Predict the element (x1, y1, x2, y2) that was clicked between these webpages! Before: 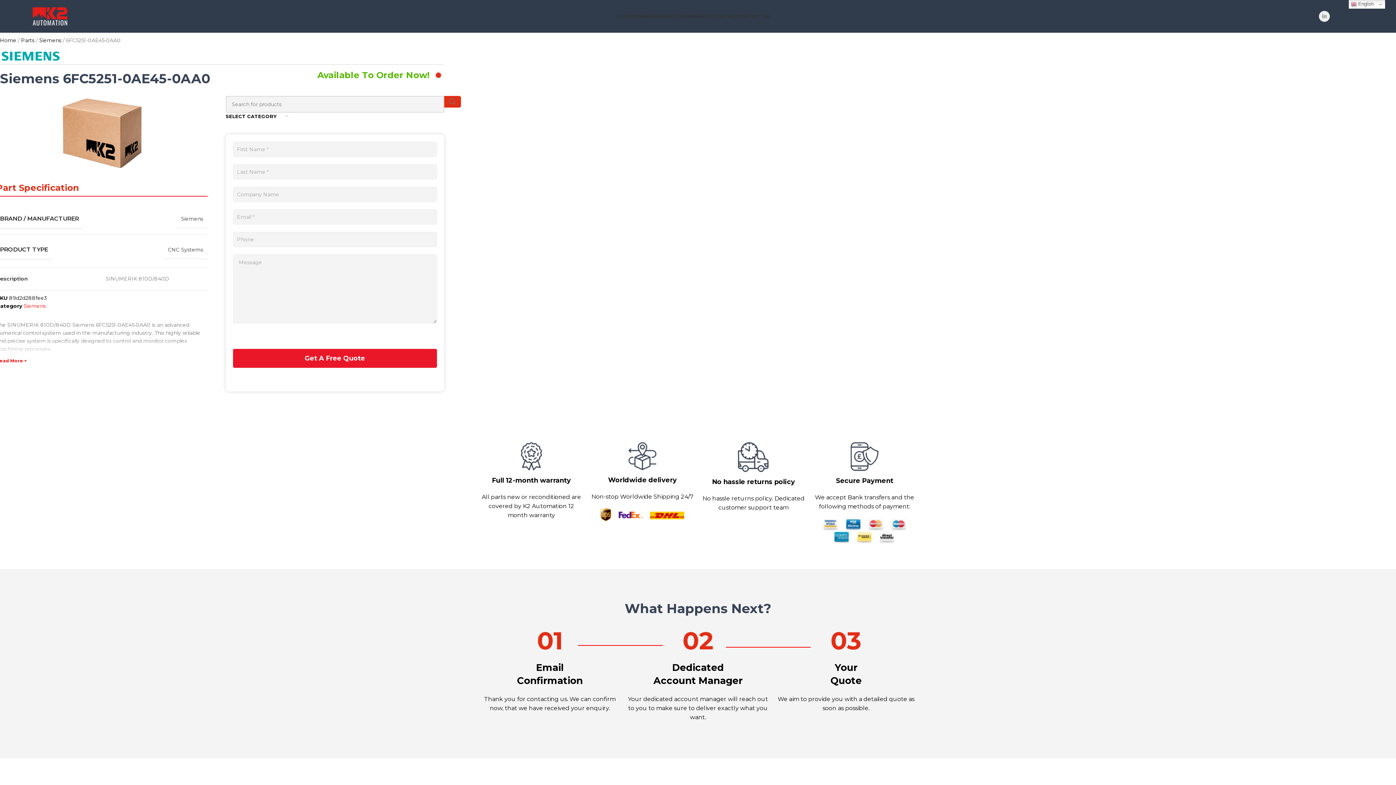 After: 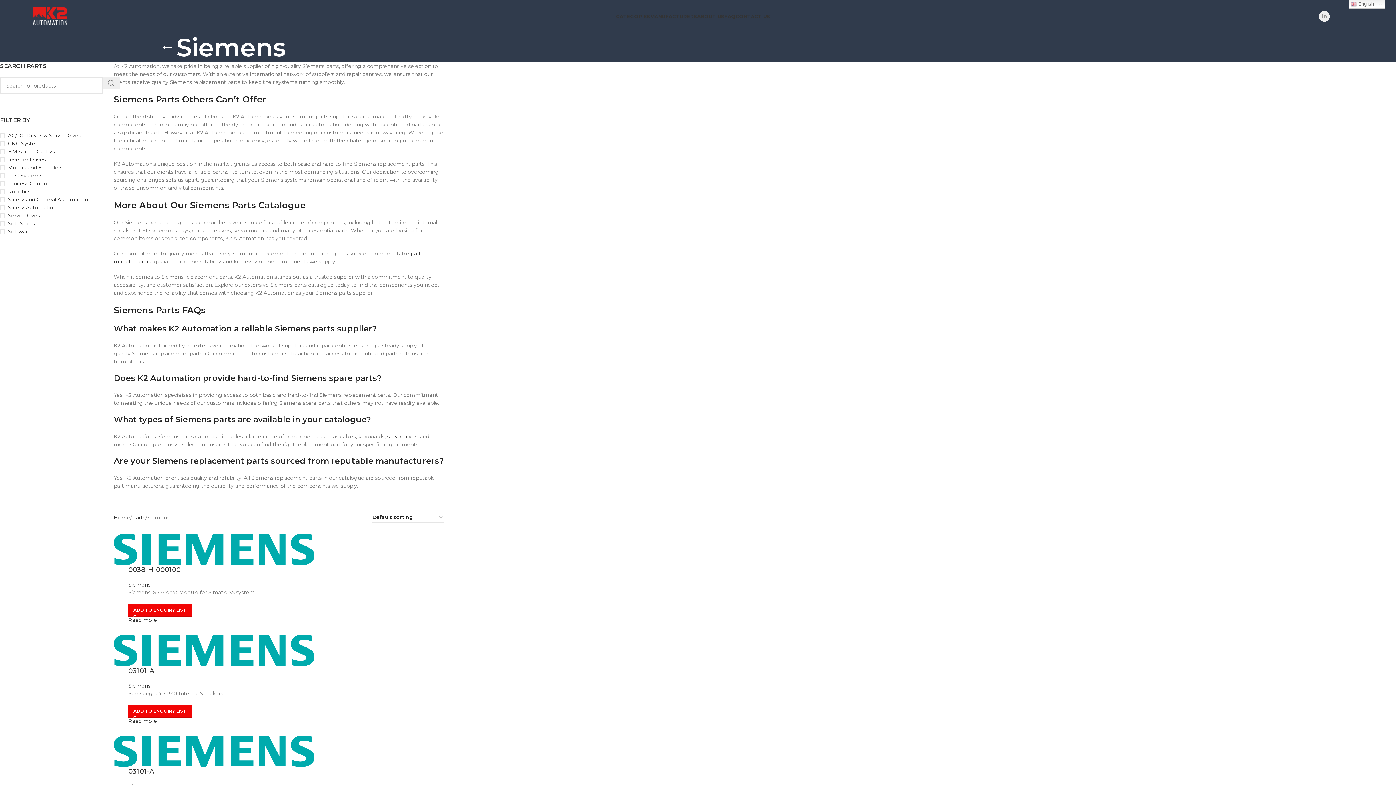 Action: label: Siemens bbox: (23, 303, 45, 309)